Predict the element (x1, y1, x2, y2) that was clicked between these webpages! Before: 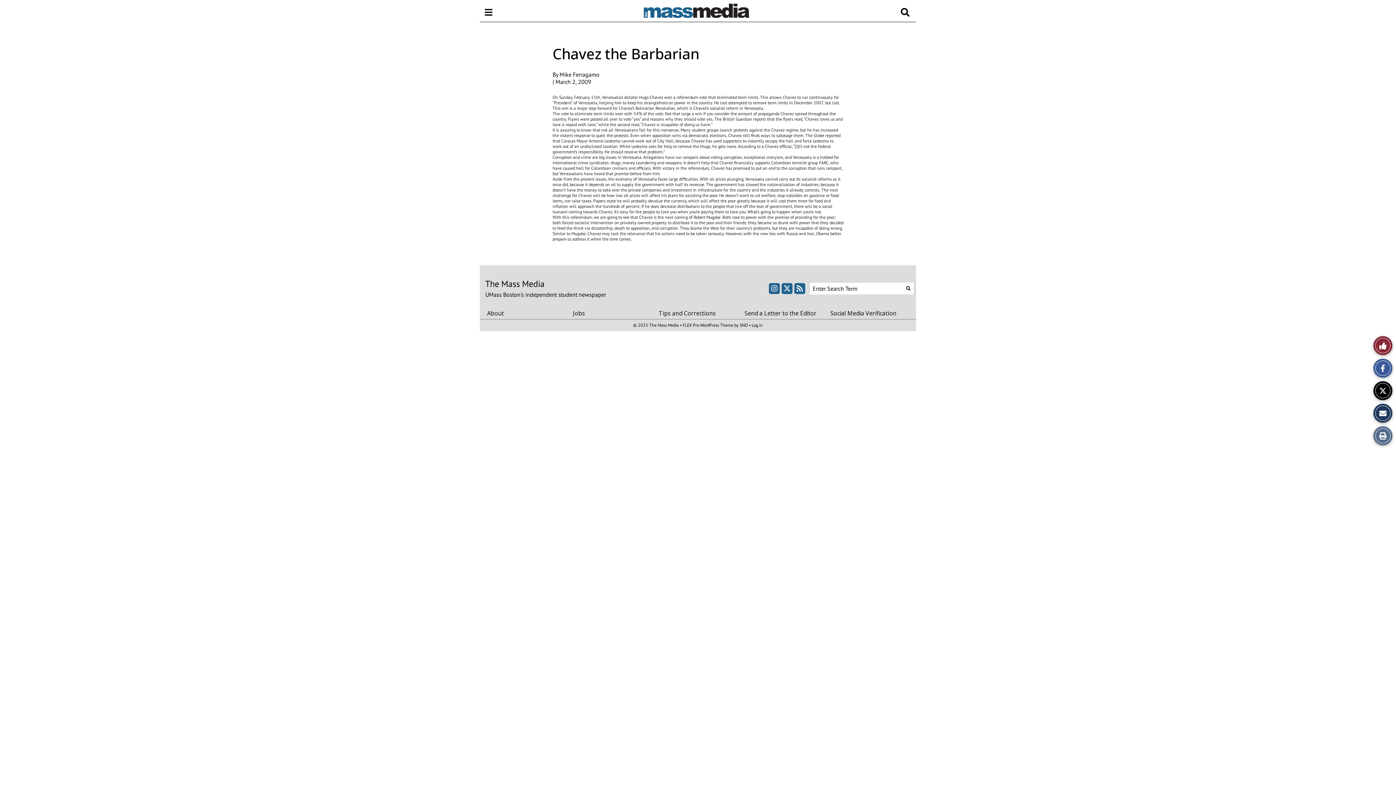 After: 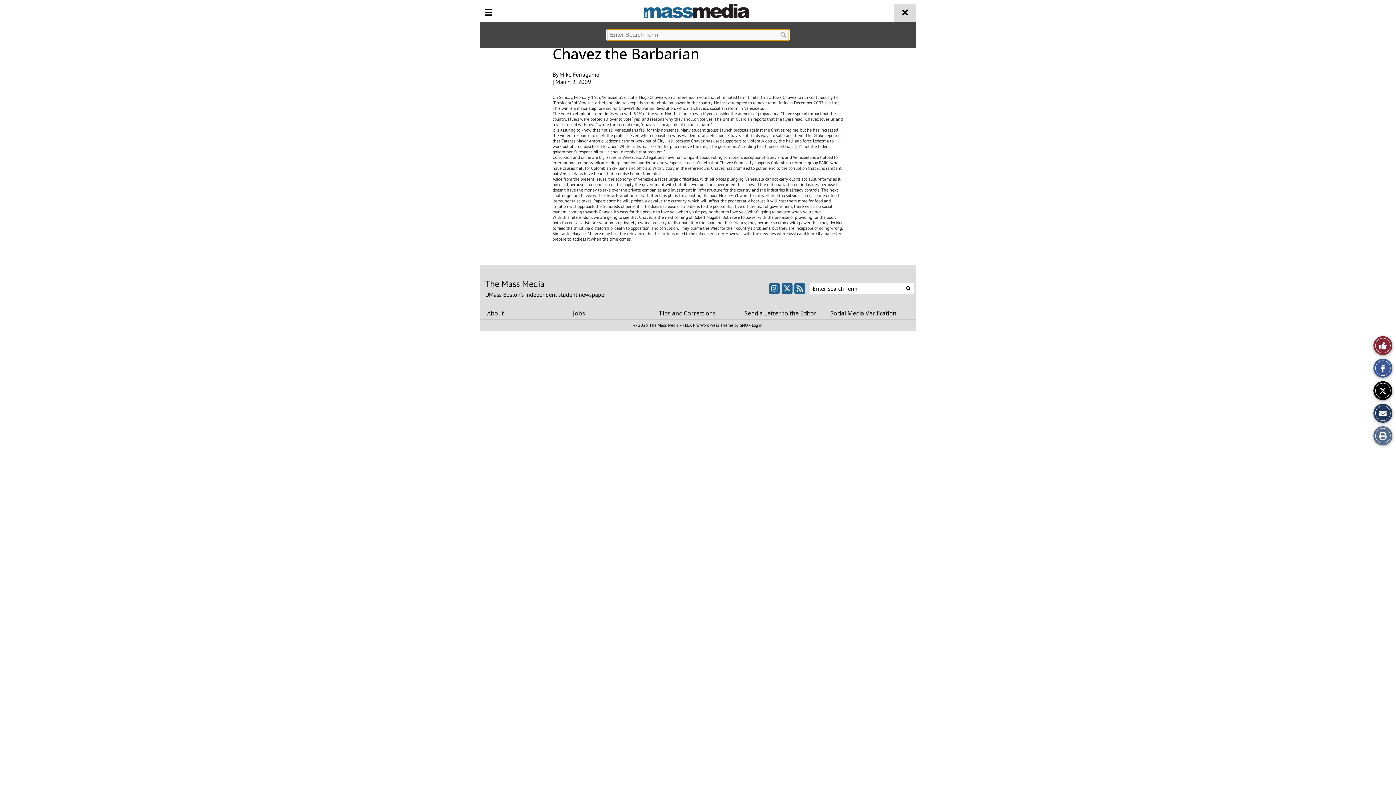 Action: bbox: (894, 3, 916, 21) label: Open Search Bar